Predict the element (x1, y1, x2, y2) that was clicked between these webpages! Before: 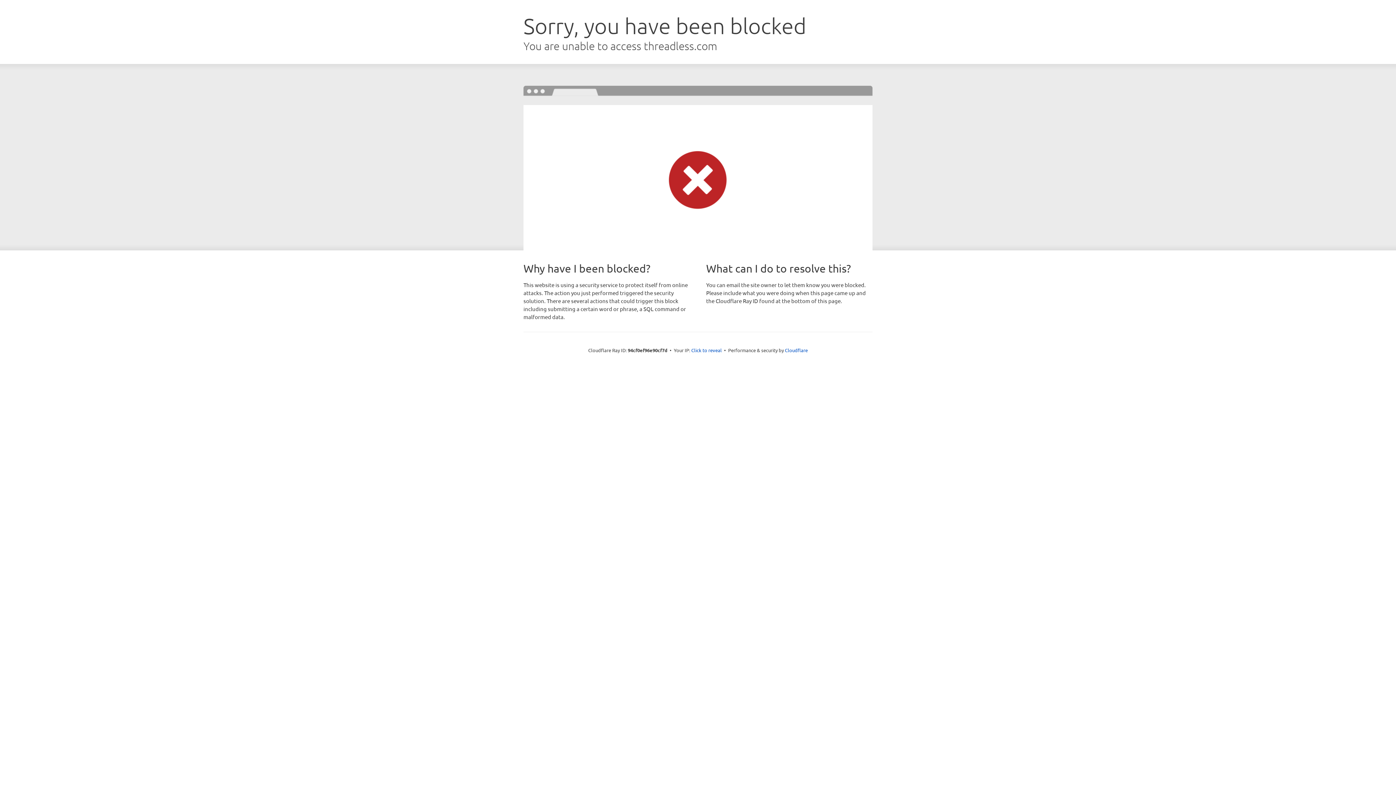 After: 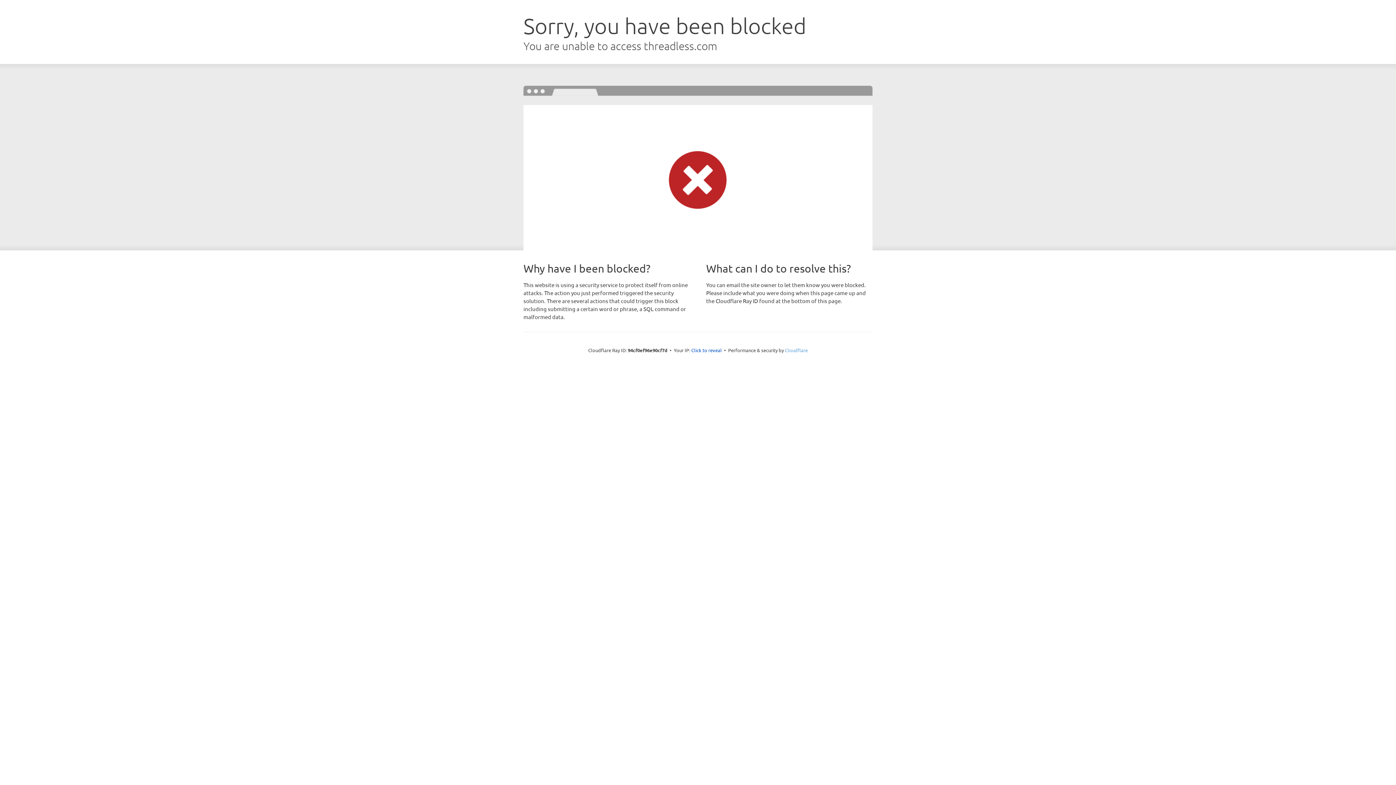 Action: label: Cloudflare bbox: (785, 347, 808, 353)